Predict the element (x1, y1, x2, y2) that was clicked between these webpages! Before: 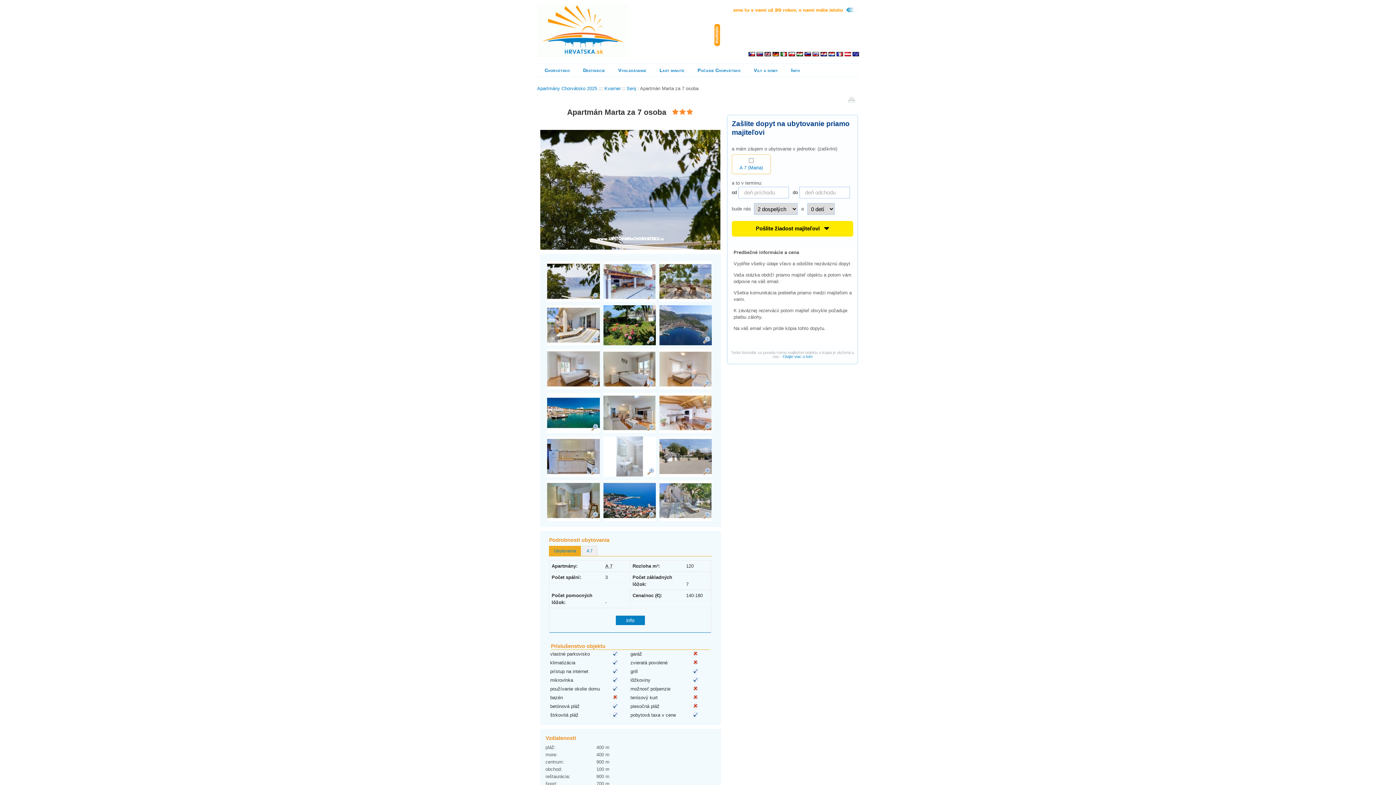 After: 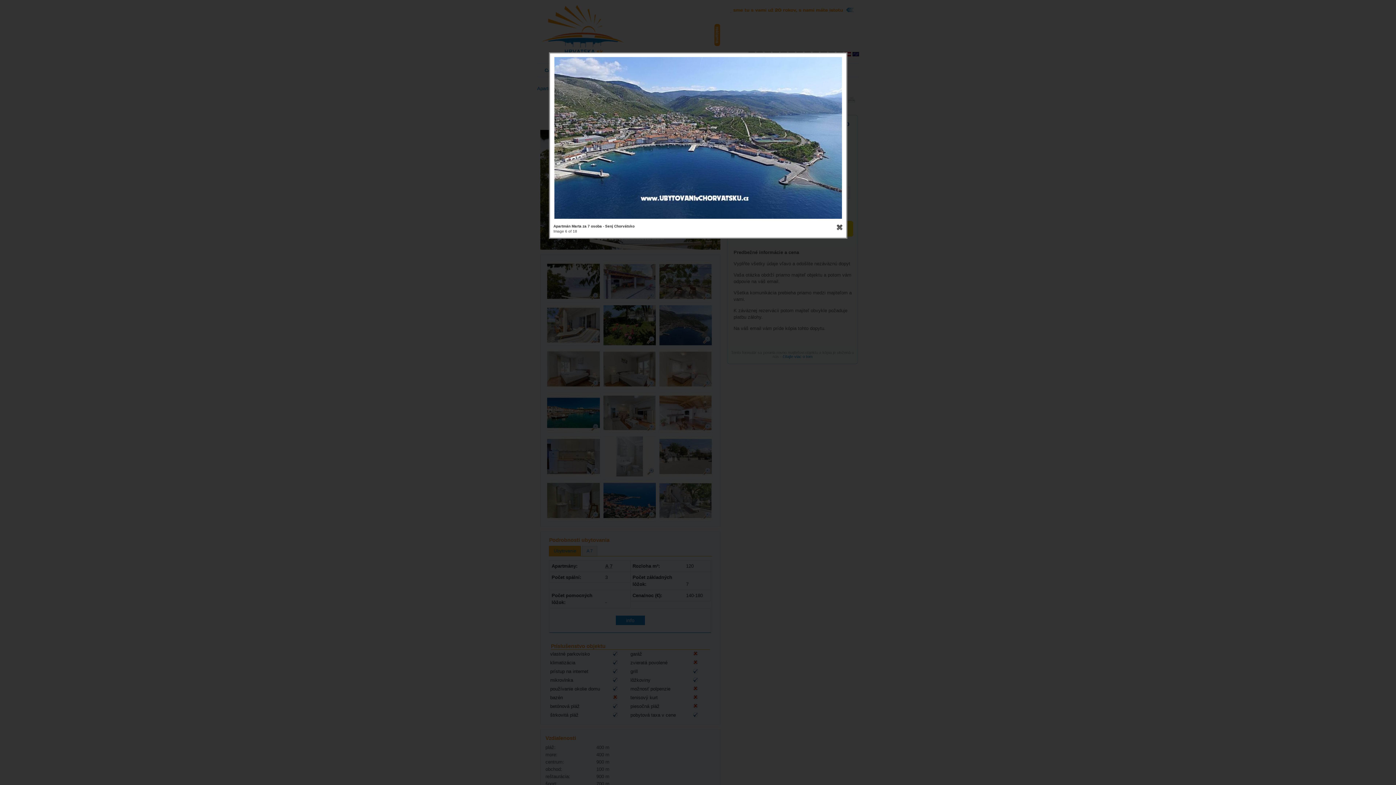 Action: bbox: (659, 341, 712, 346)